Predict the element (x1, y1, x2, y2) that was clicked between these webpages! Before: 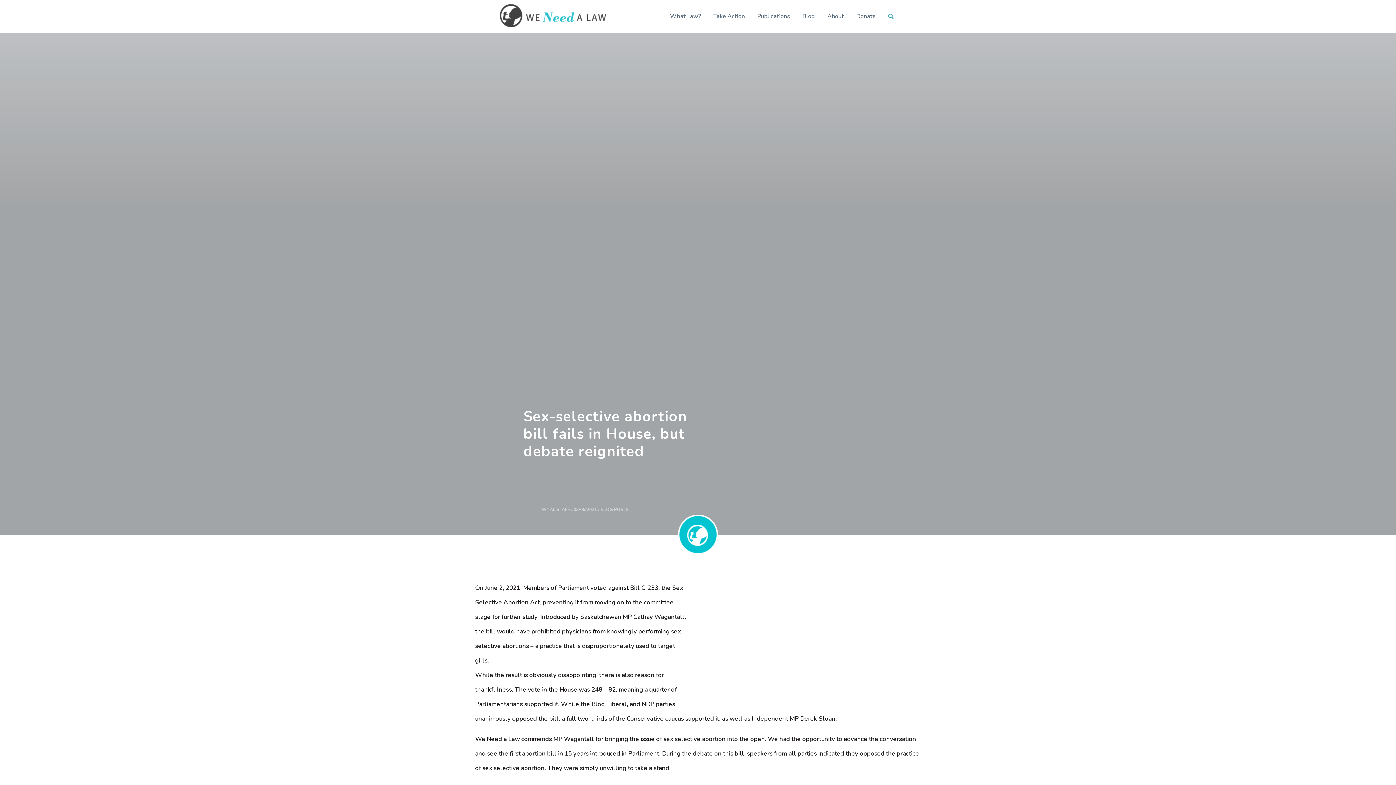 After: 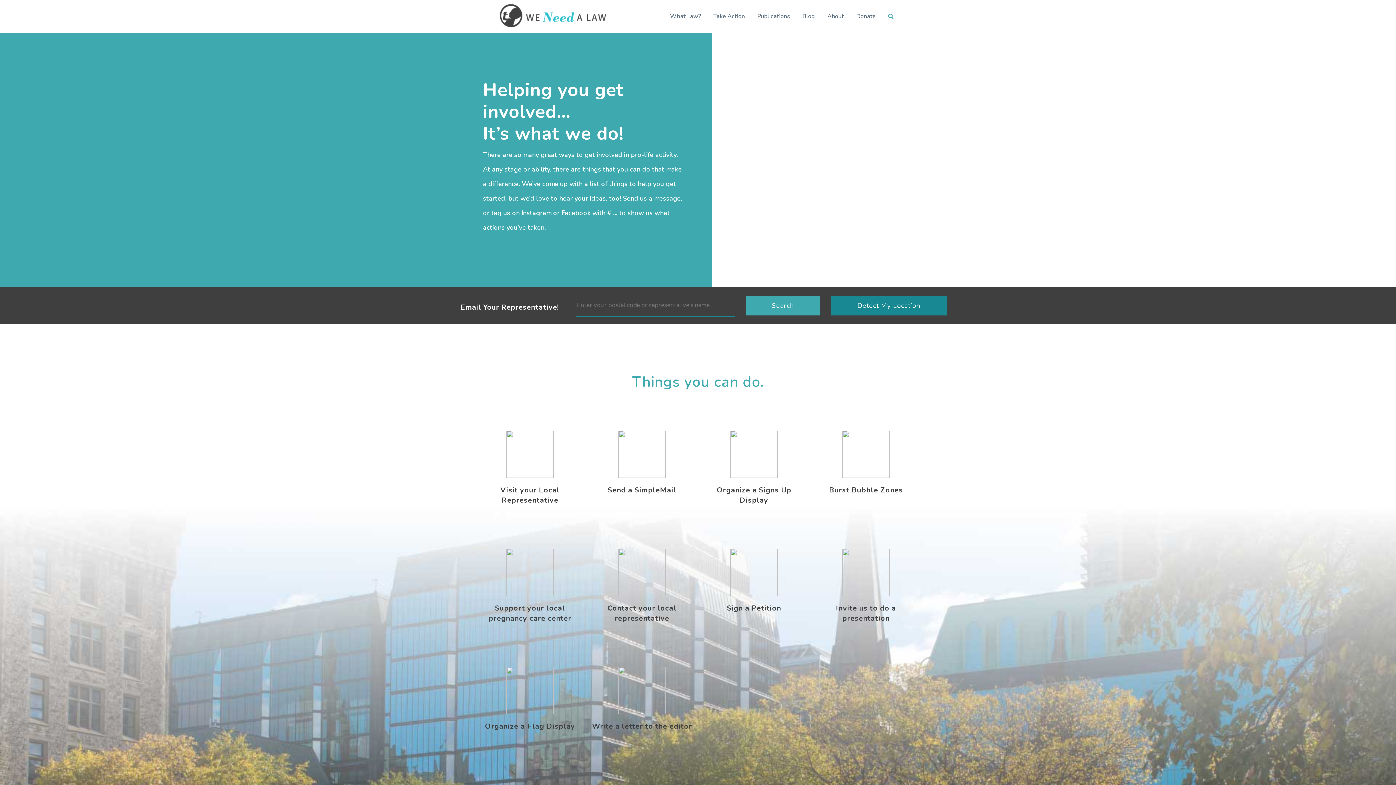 Action: bbox: (706, 6, 751, 26) label: Take Action